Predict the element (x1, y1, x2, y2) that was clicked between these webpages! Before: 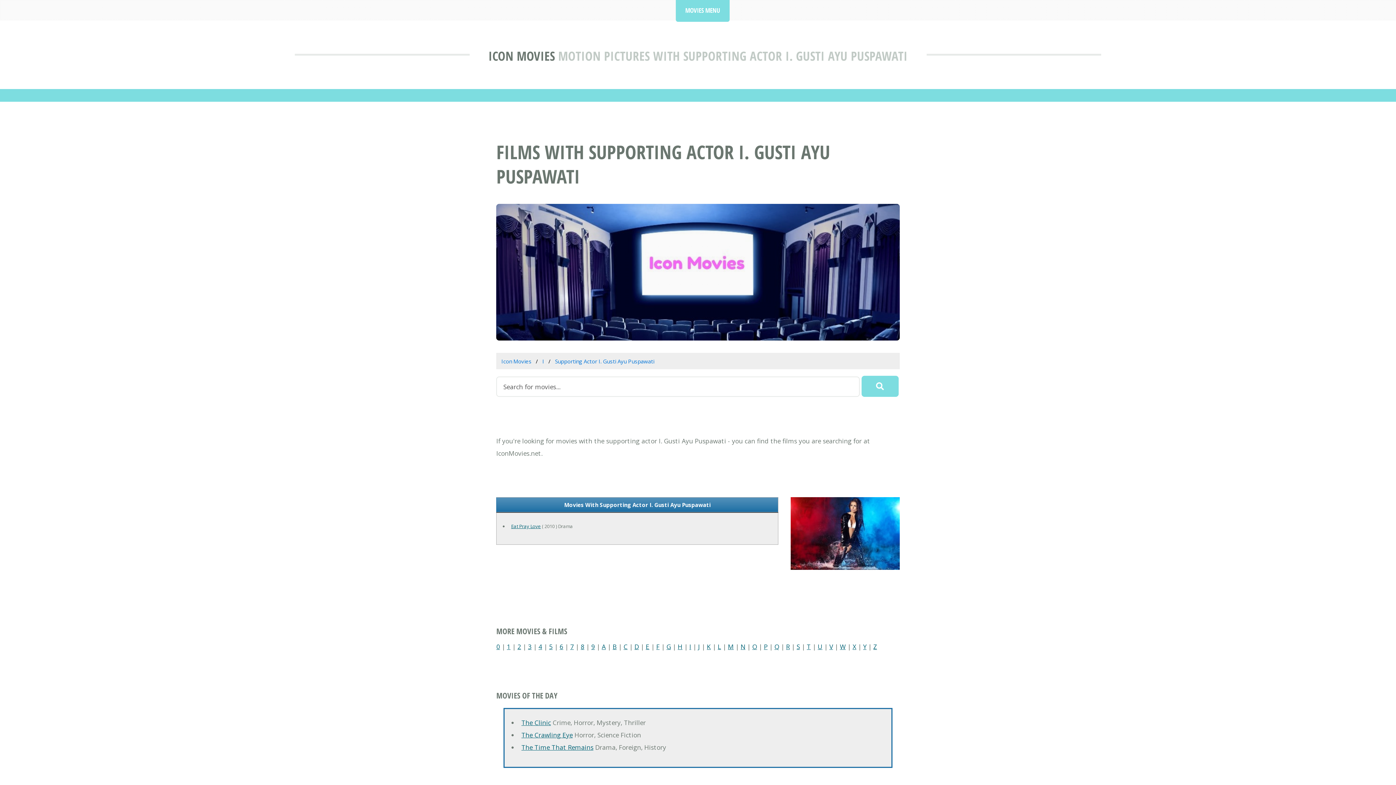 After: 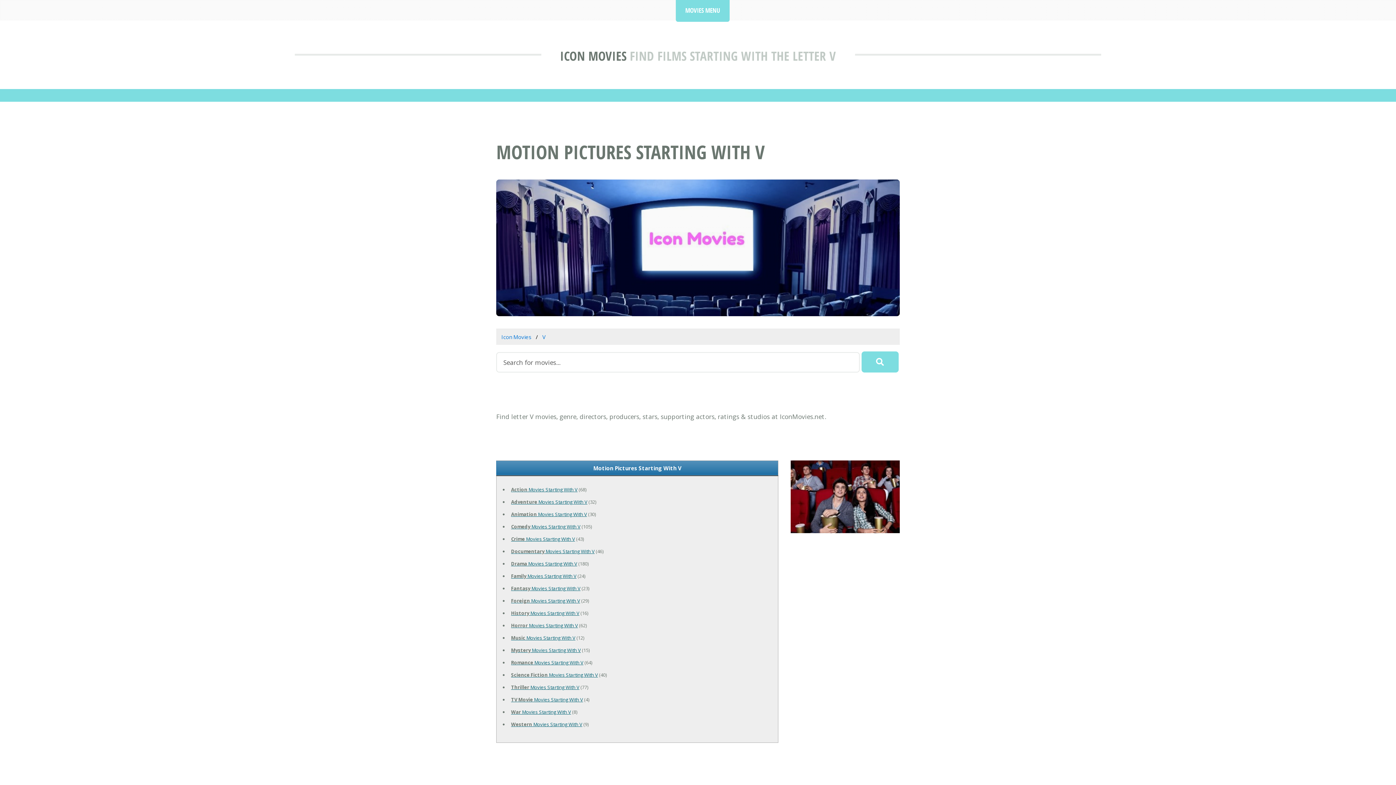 Action: bbox: (829, 642, 833, 651) label: V